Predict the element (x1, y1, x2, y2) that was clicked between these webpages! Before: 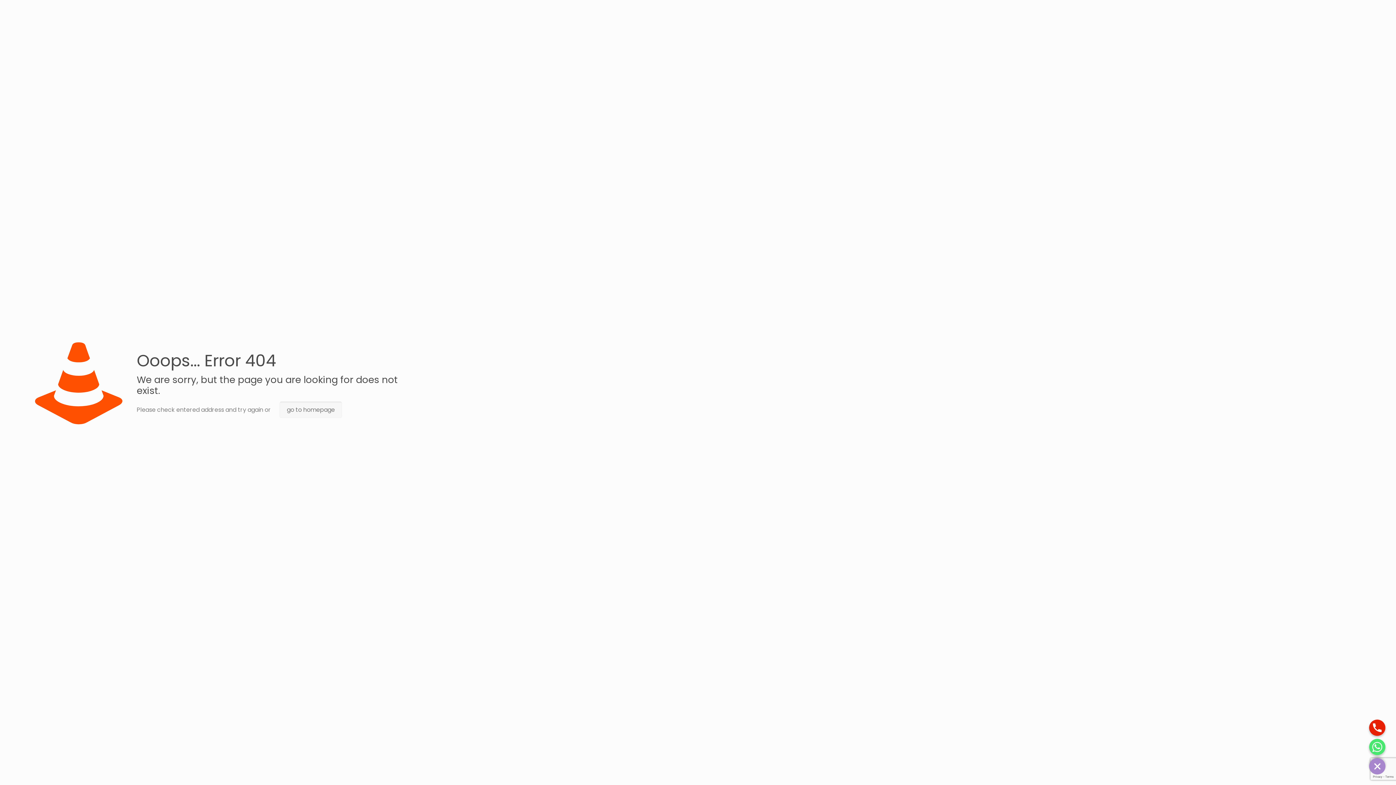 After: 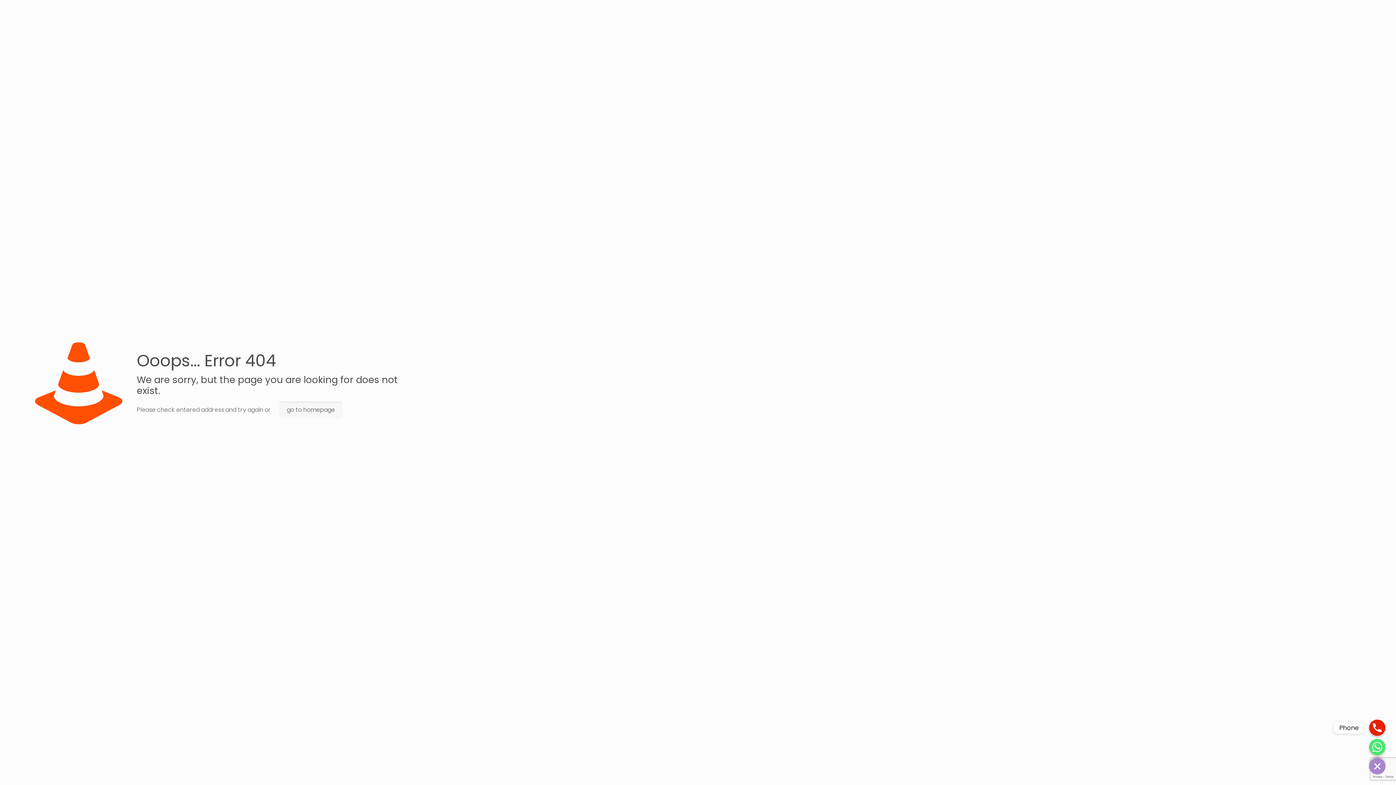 Action: bbox: (1369, 720, 1385, 736)